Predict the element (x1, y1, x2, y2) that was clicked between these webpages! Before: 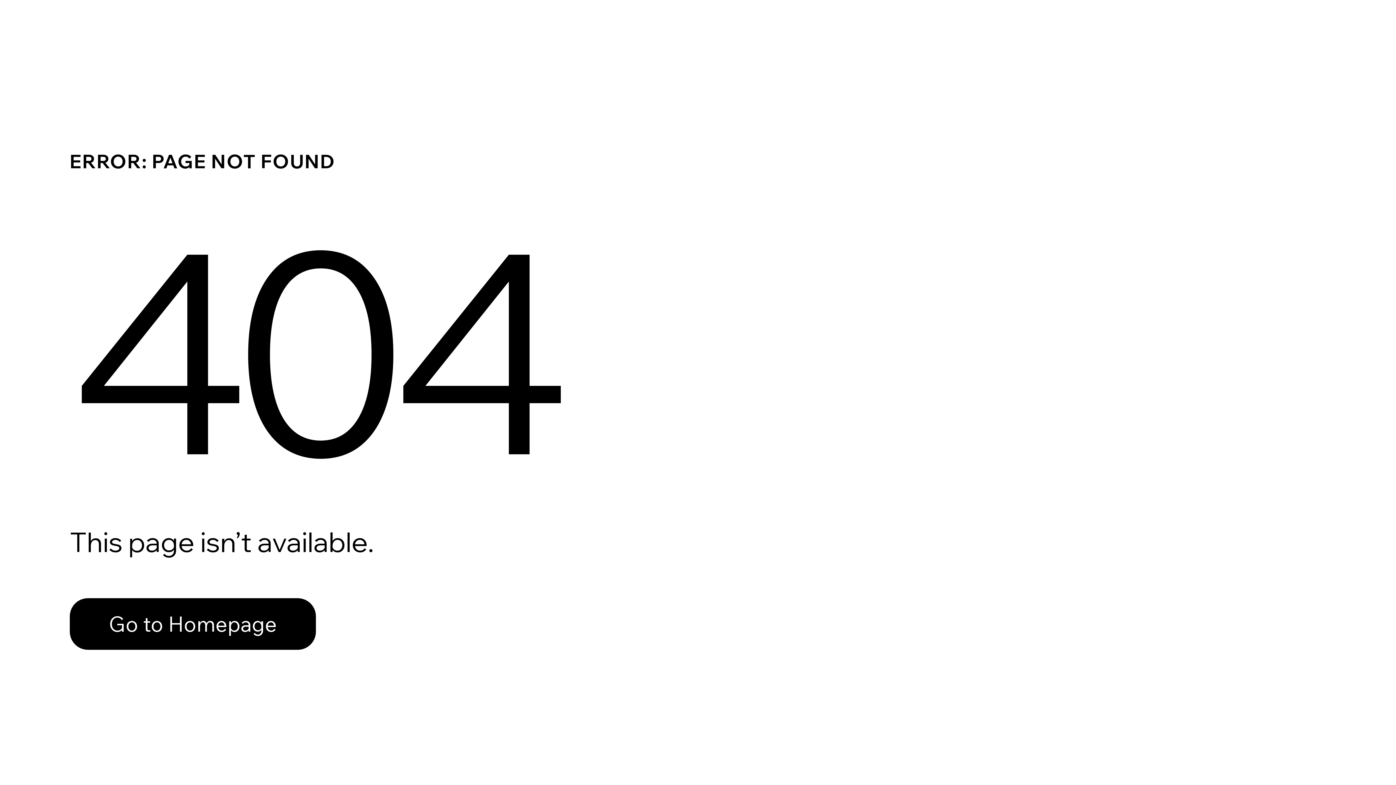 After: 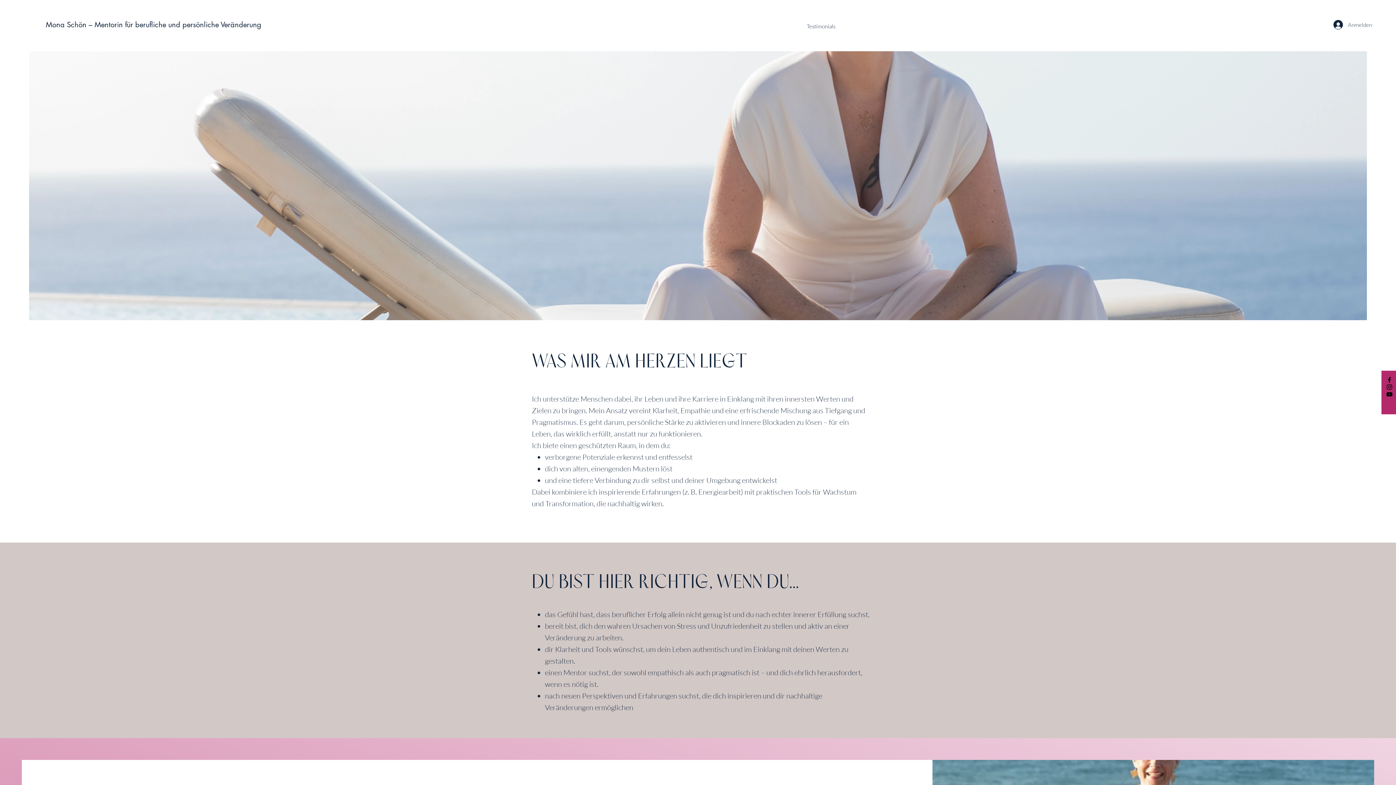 Action: bbox: (69, 598, 316, 650) label: Go to Homepage